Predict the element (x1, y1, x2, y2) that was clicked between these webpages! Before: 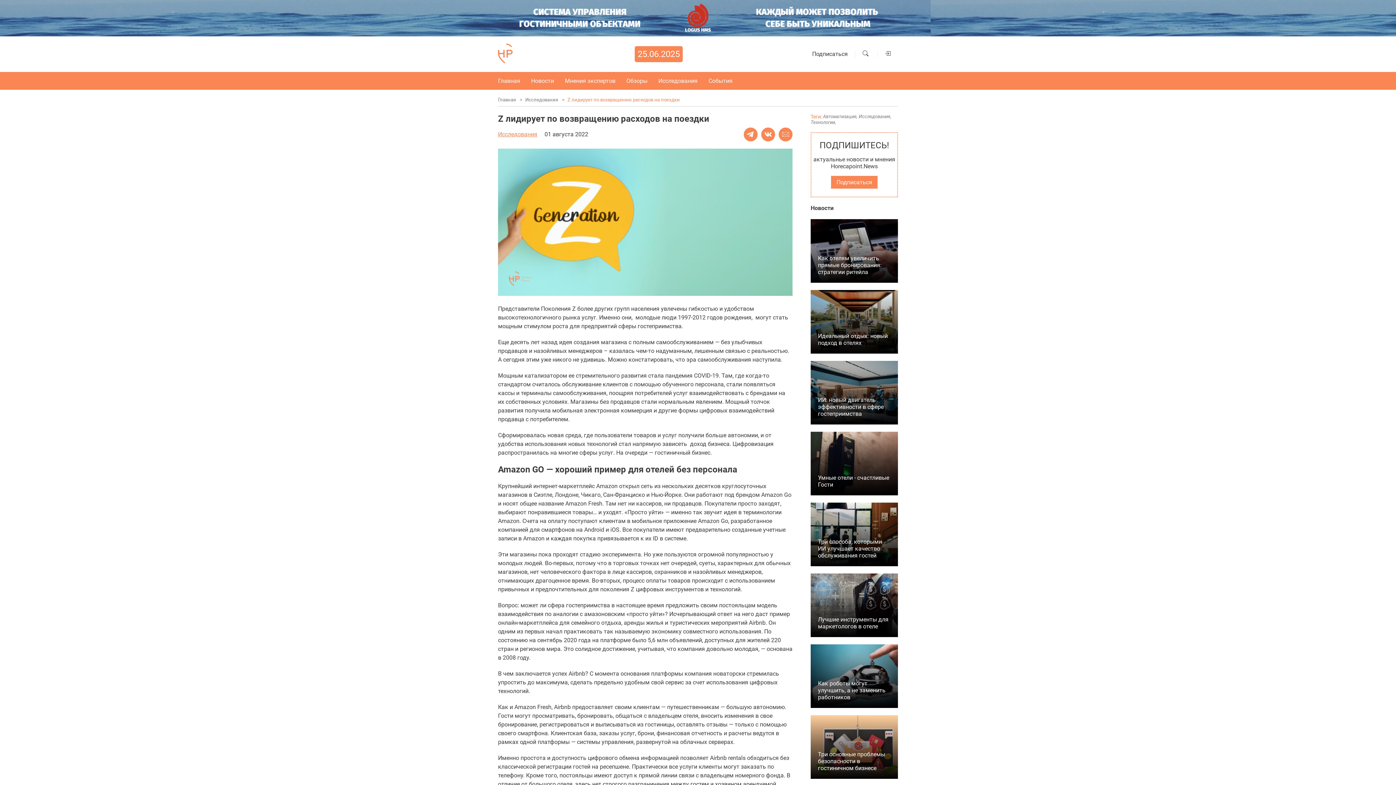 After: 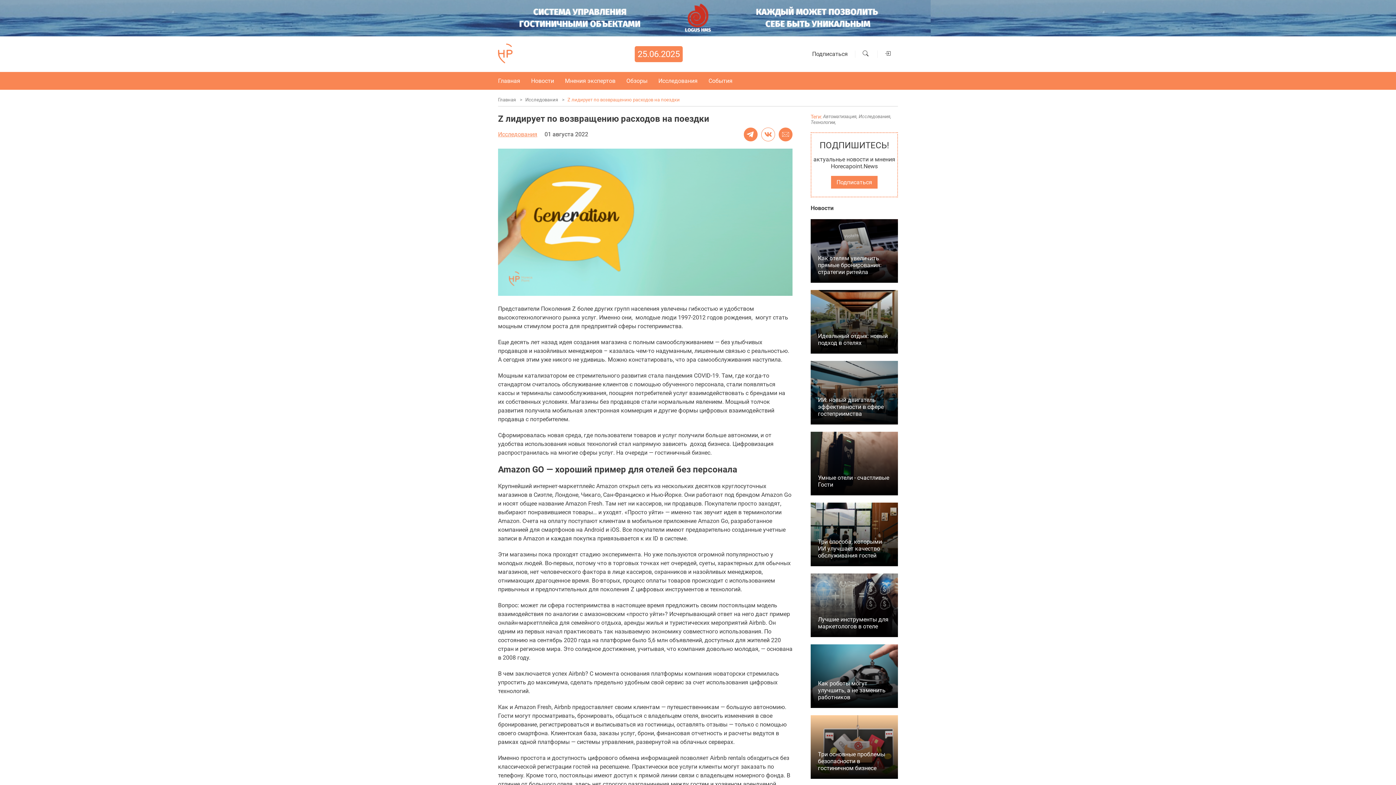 Action: bbox: (761, 127, 775, 141)